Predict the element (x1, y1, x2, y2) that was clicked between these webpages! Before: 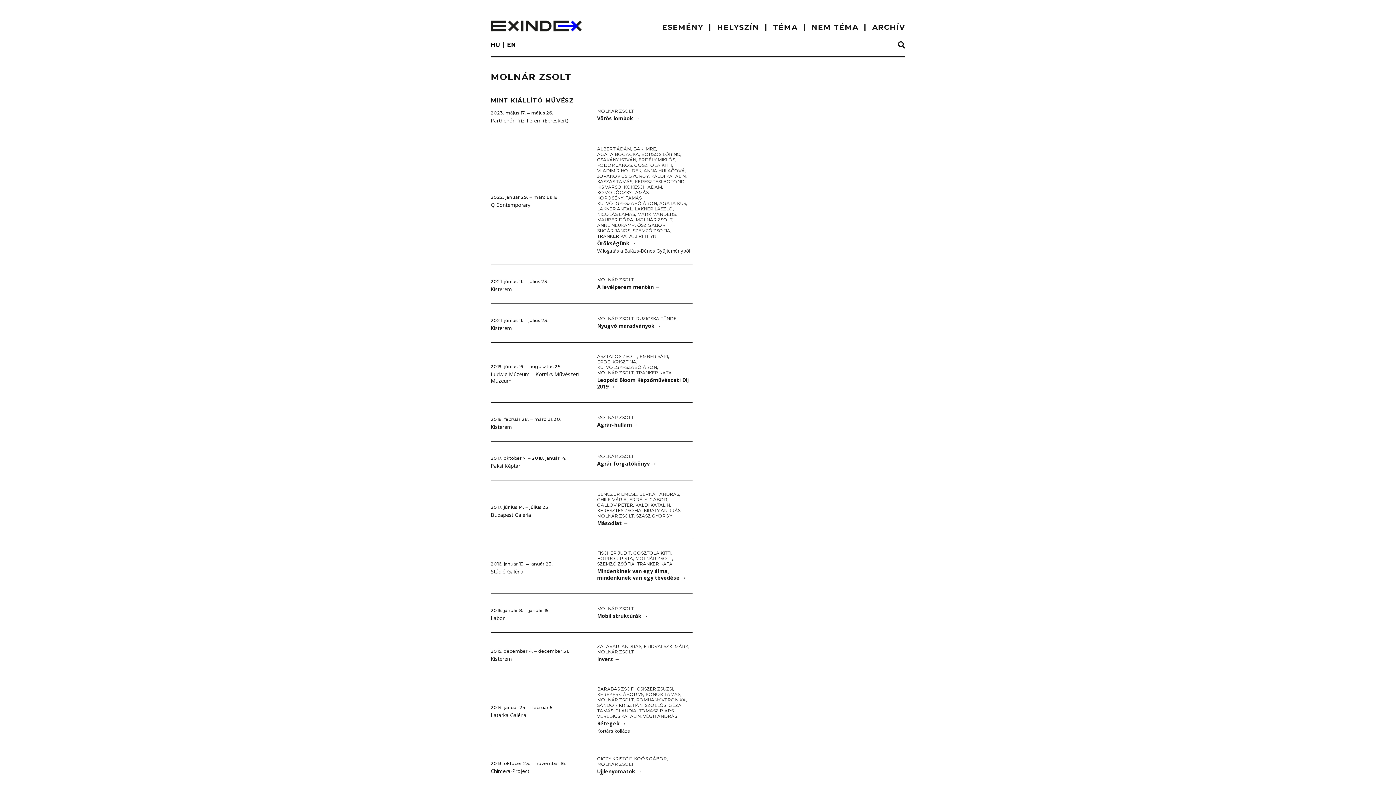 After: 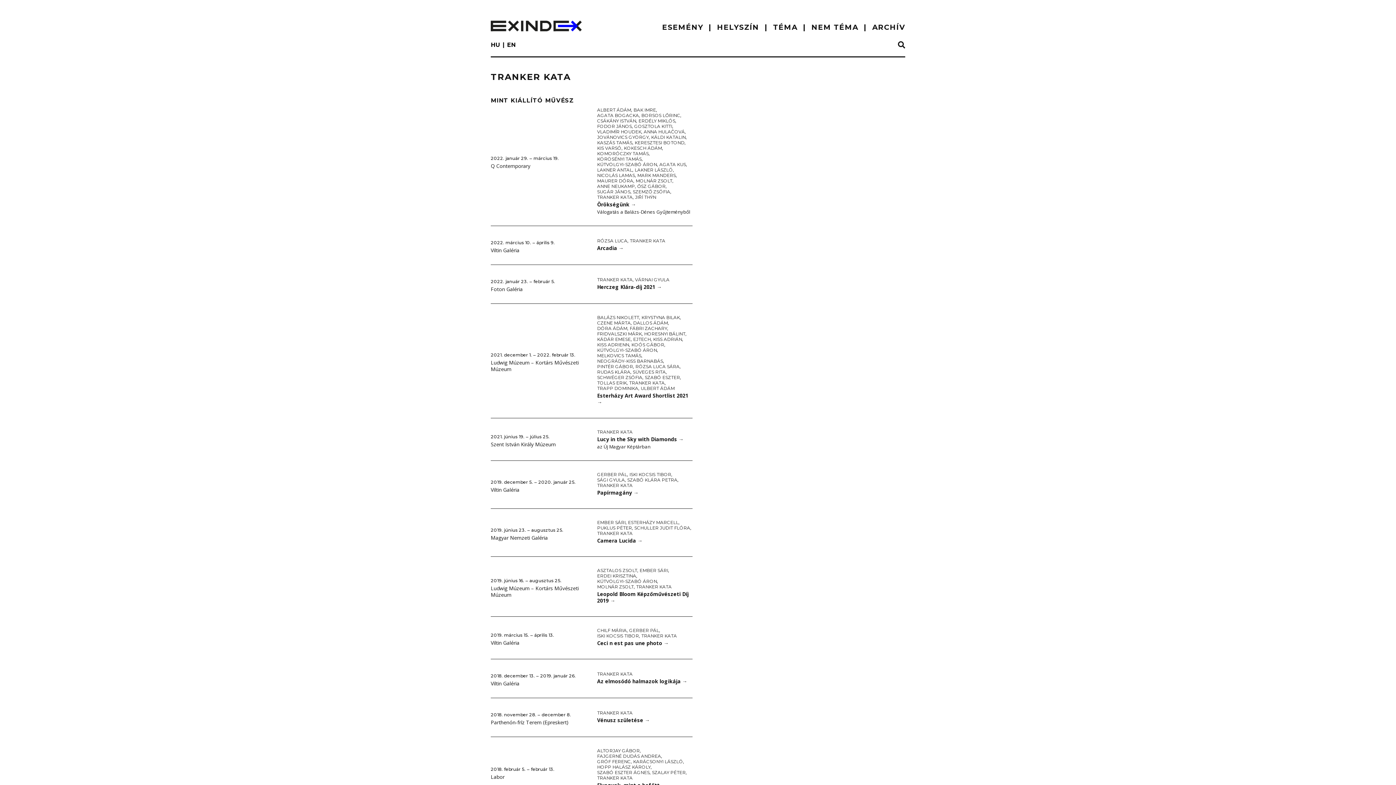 Action: bbox: (636, 370, 671, 375) label: TRANKER KATA